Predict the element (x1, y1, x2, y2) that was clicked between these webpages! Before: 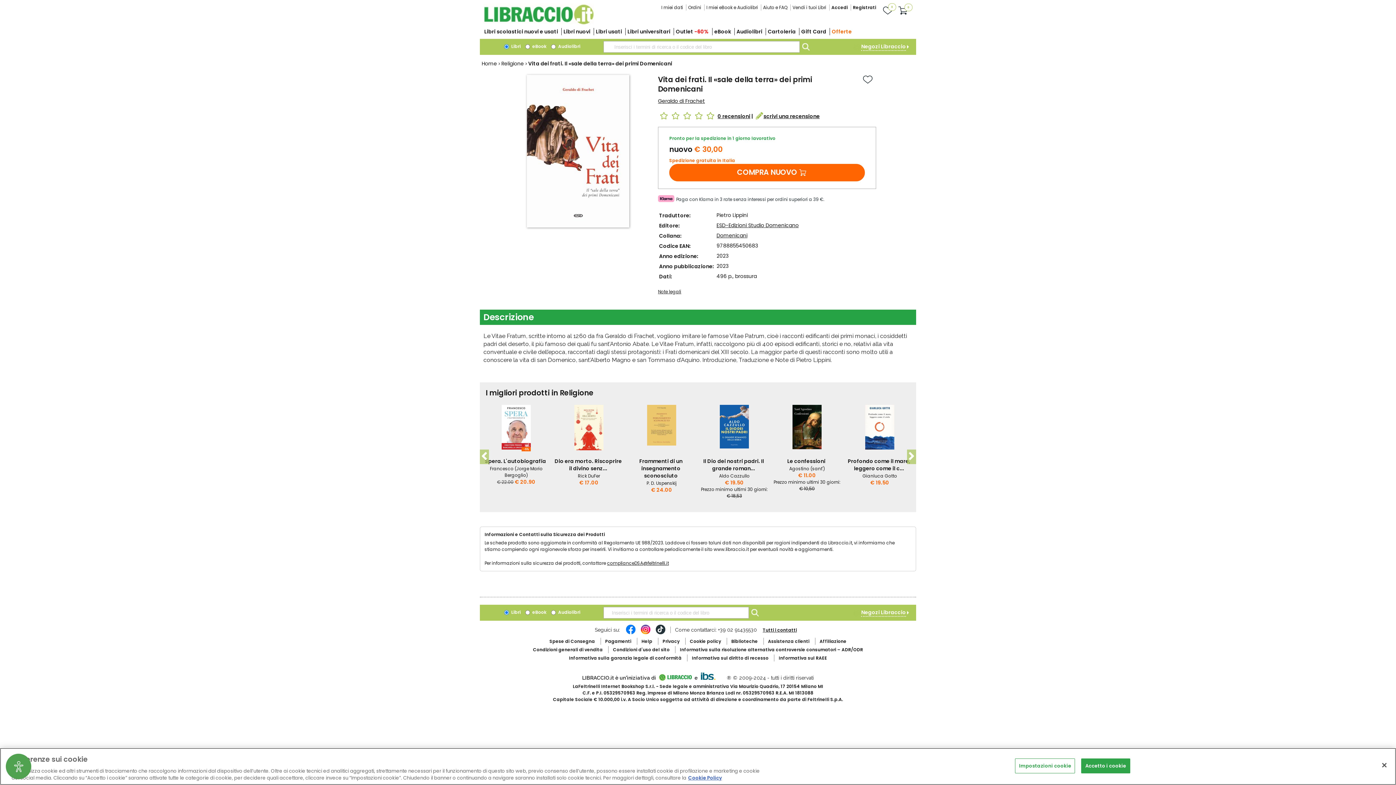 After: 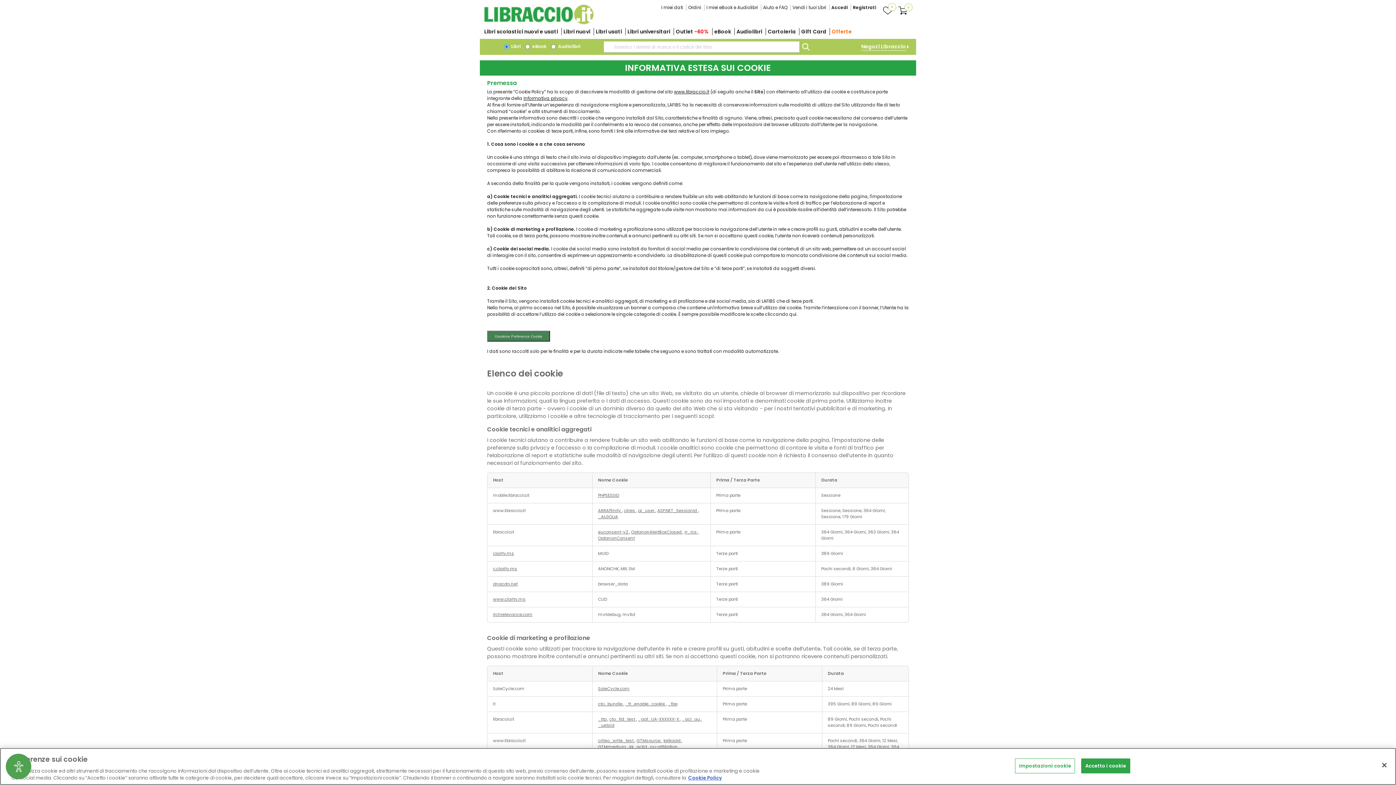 Action: label: Cookie policy bbox: (690, 638, 721, 644)